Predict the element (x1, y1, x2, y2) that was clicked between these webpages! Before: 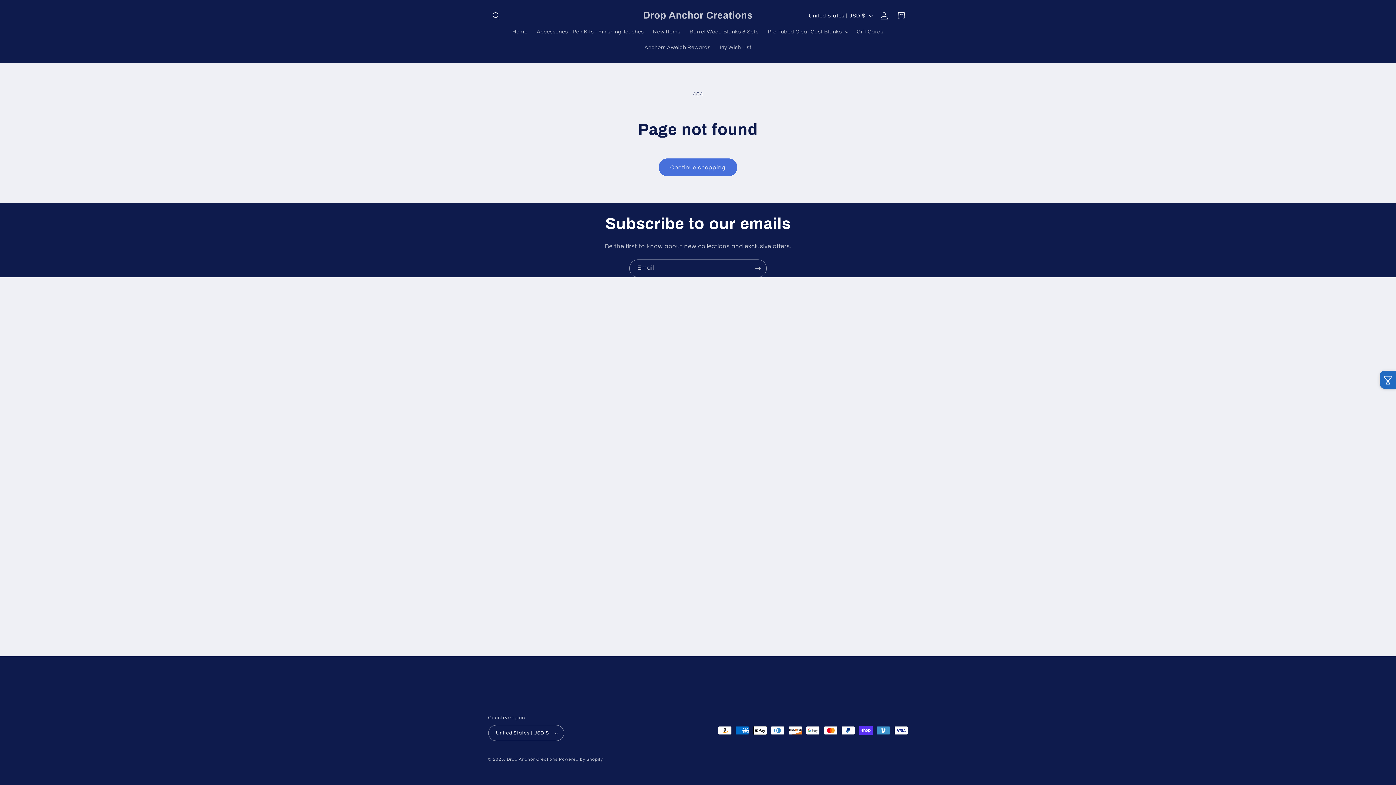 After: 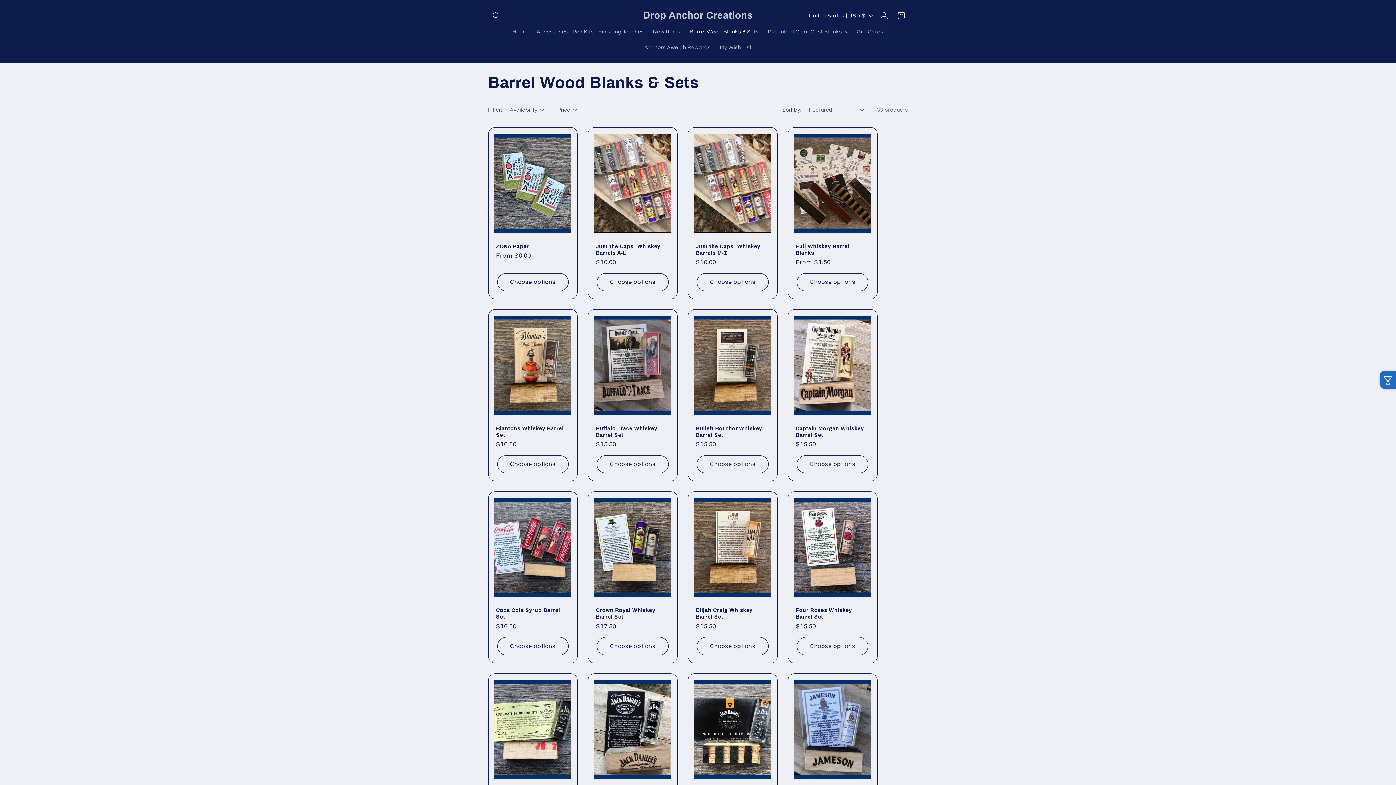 Action: bbox: (685, 24, 763, 39) label: Barrel Wood Blanks & Sets